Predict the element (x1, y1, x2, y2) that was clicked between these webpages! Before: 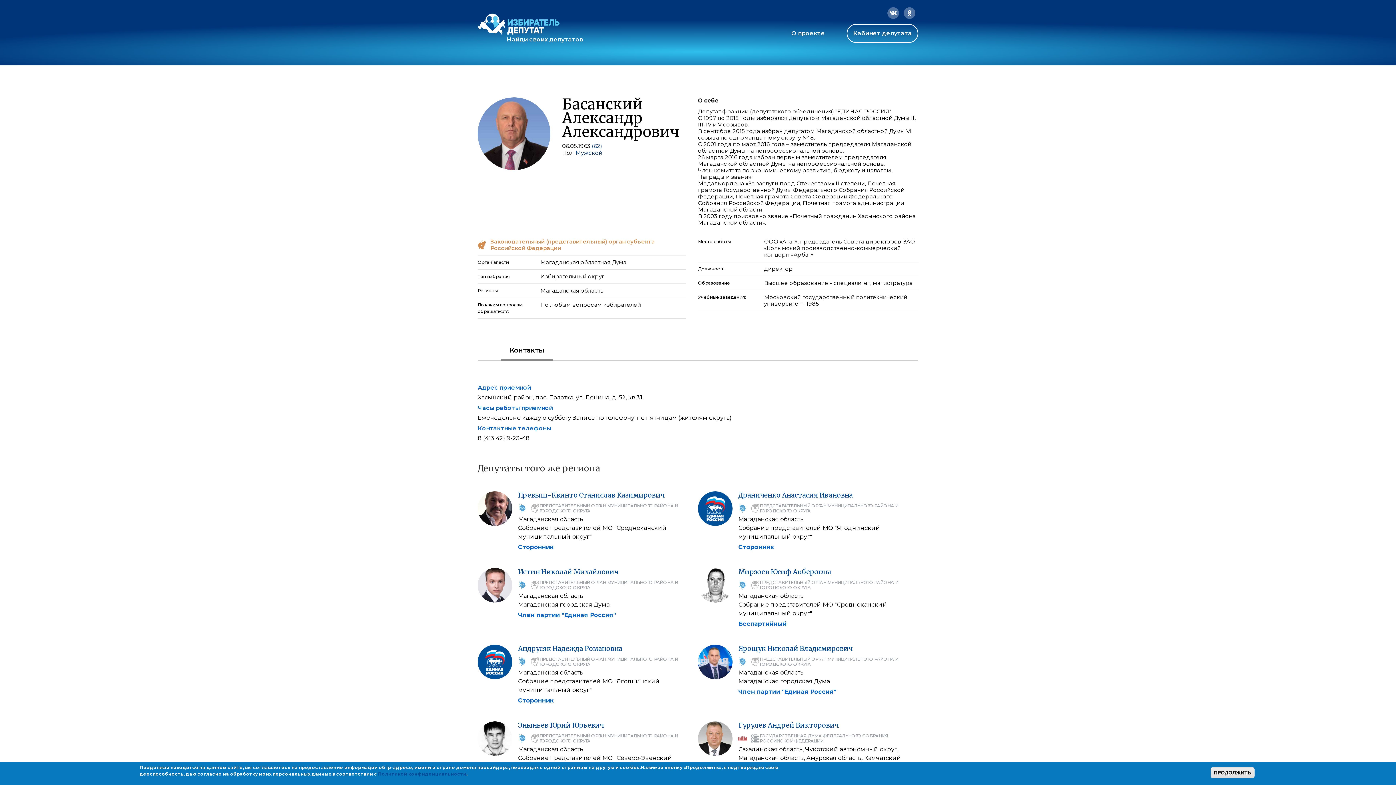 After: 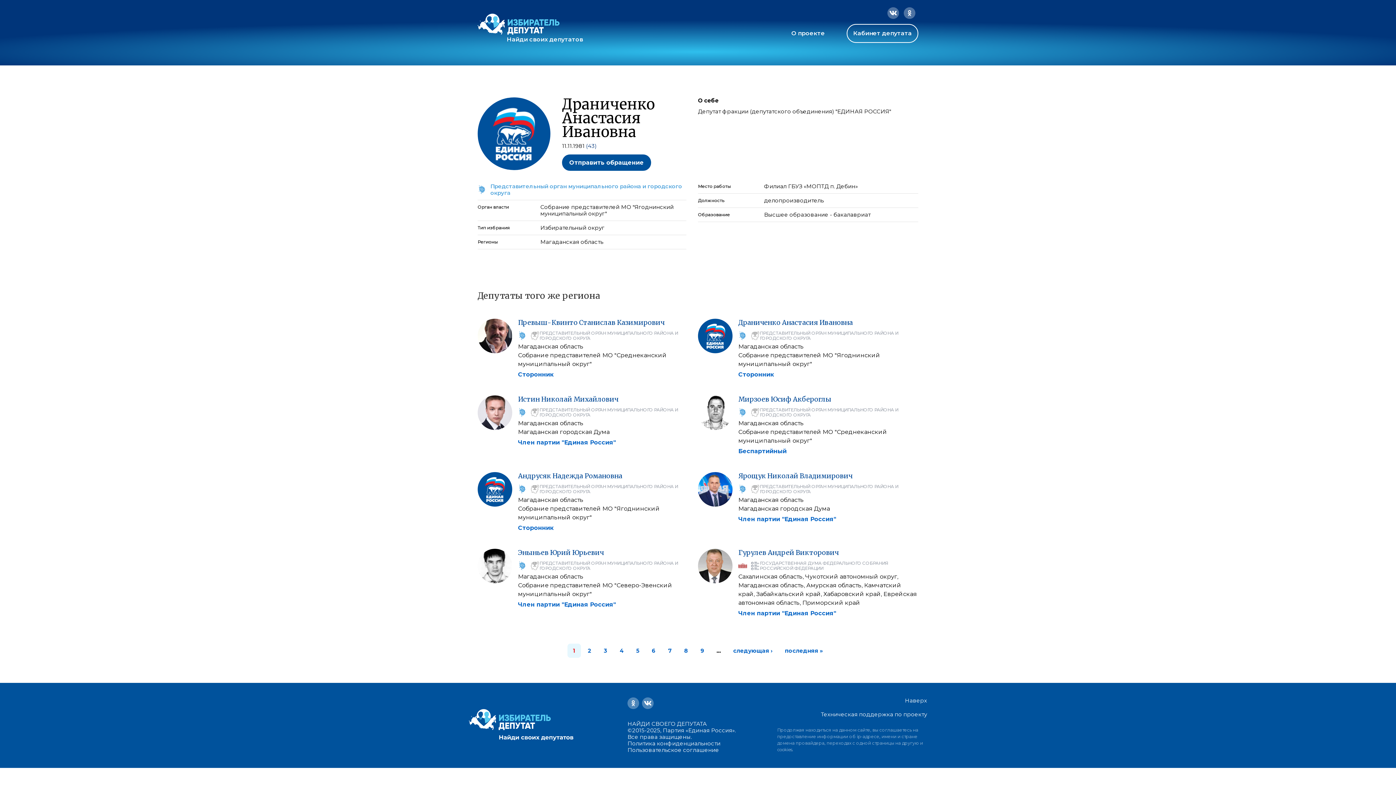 Action: bbox: (698, 491, 732, 526)